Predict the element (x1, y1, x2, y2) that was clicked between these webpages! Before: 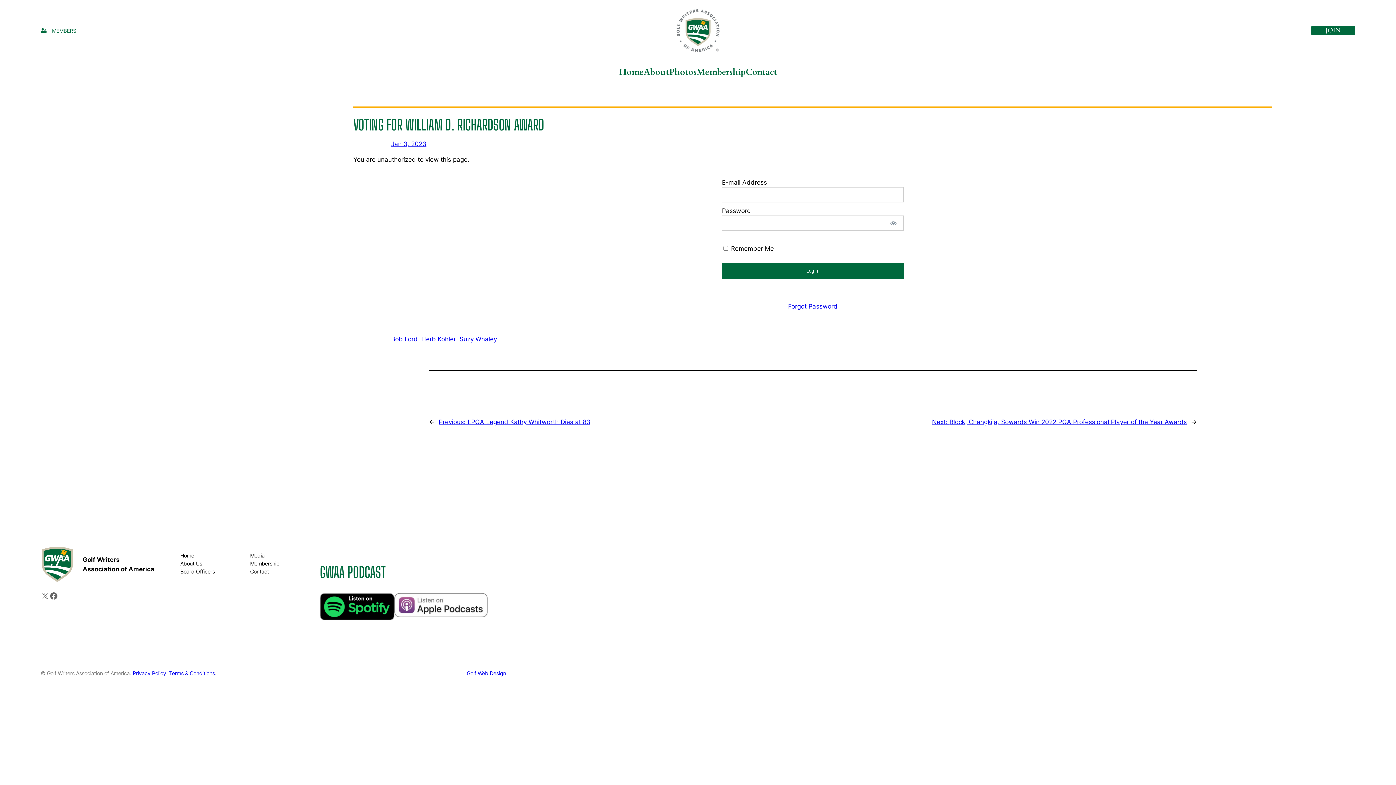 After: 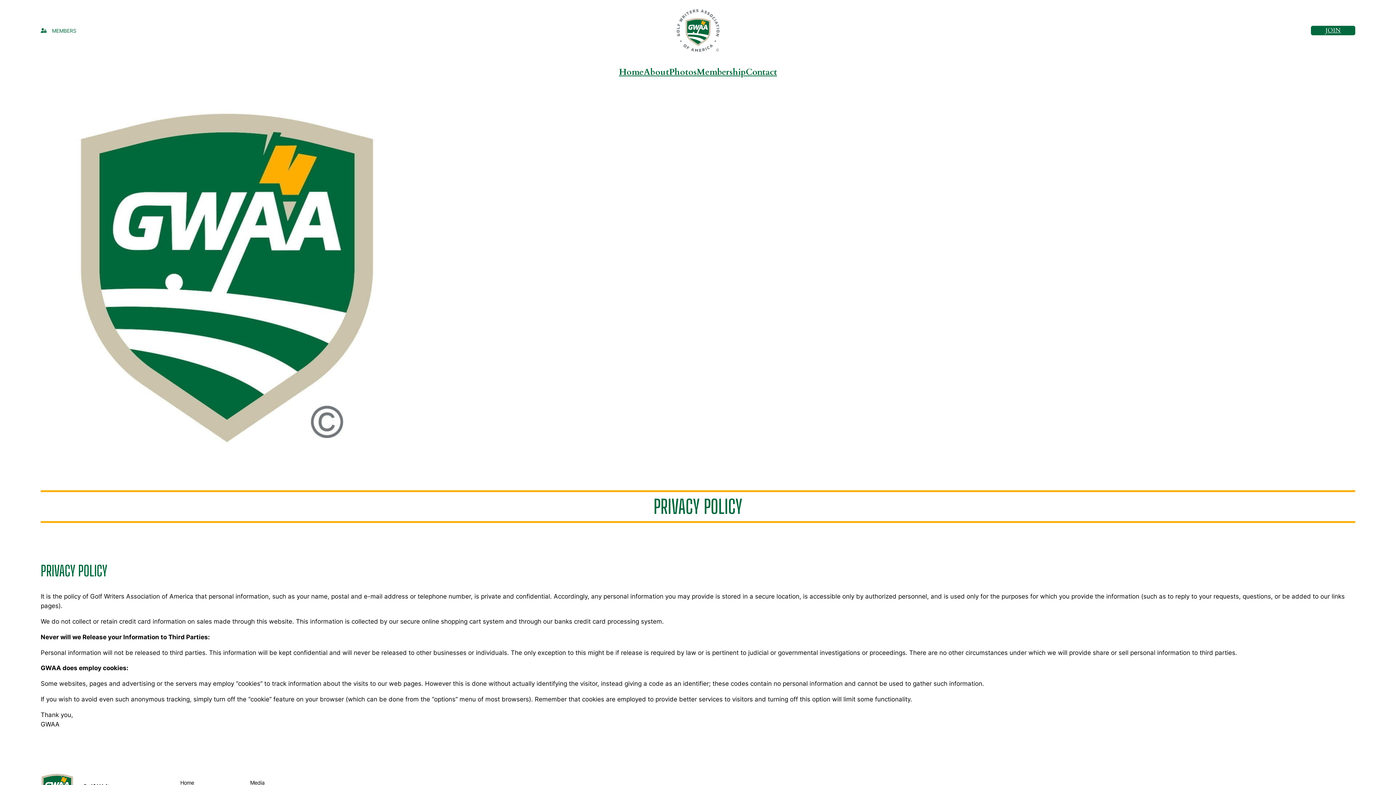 Action: label: Privacy Policy bbox: (132, 670, 166, 676)